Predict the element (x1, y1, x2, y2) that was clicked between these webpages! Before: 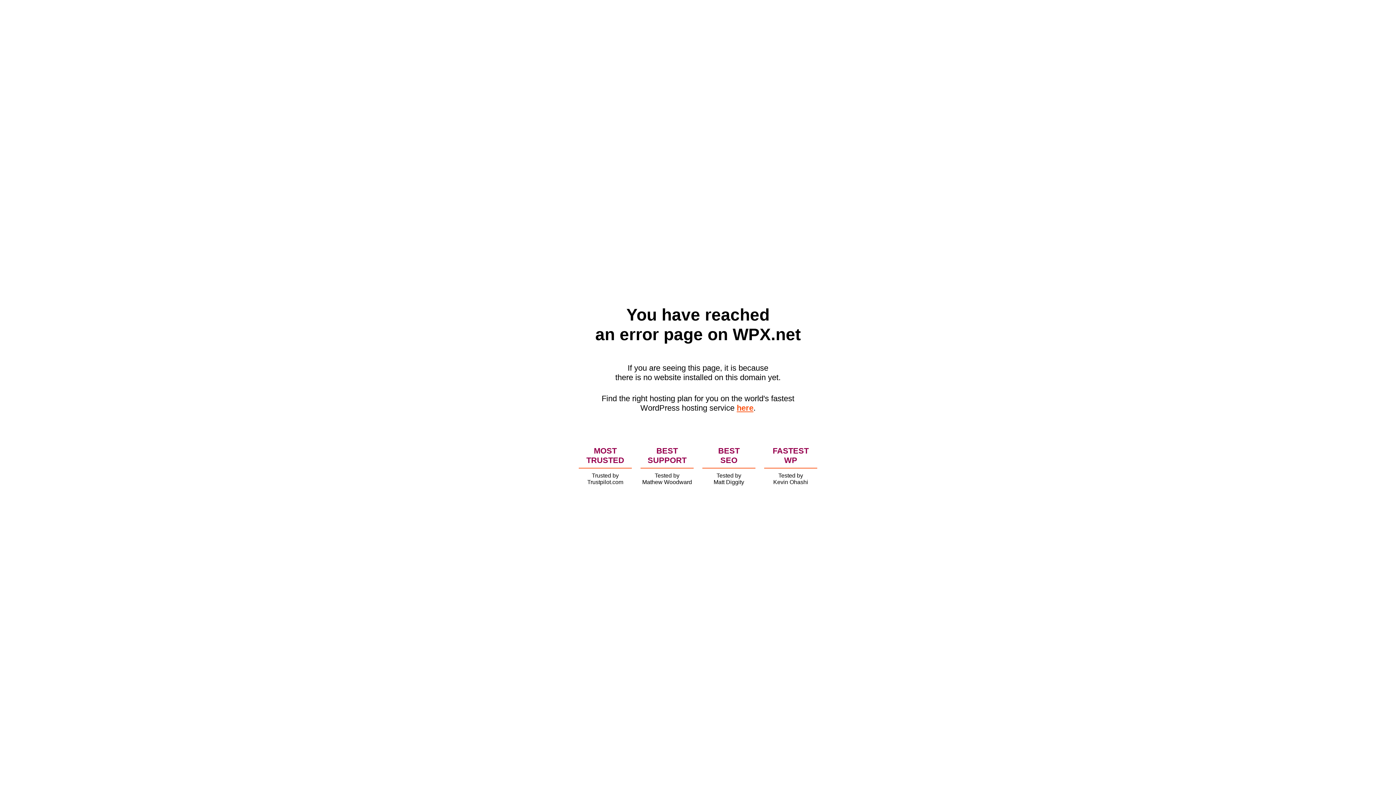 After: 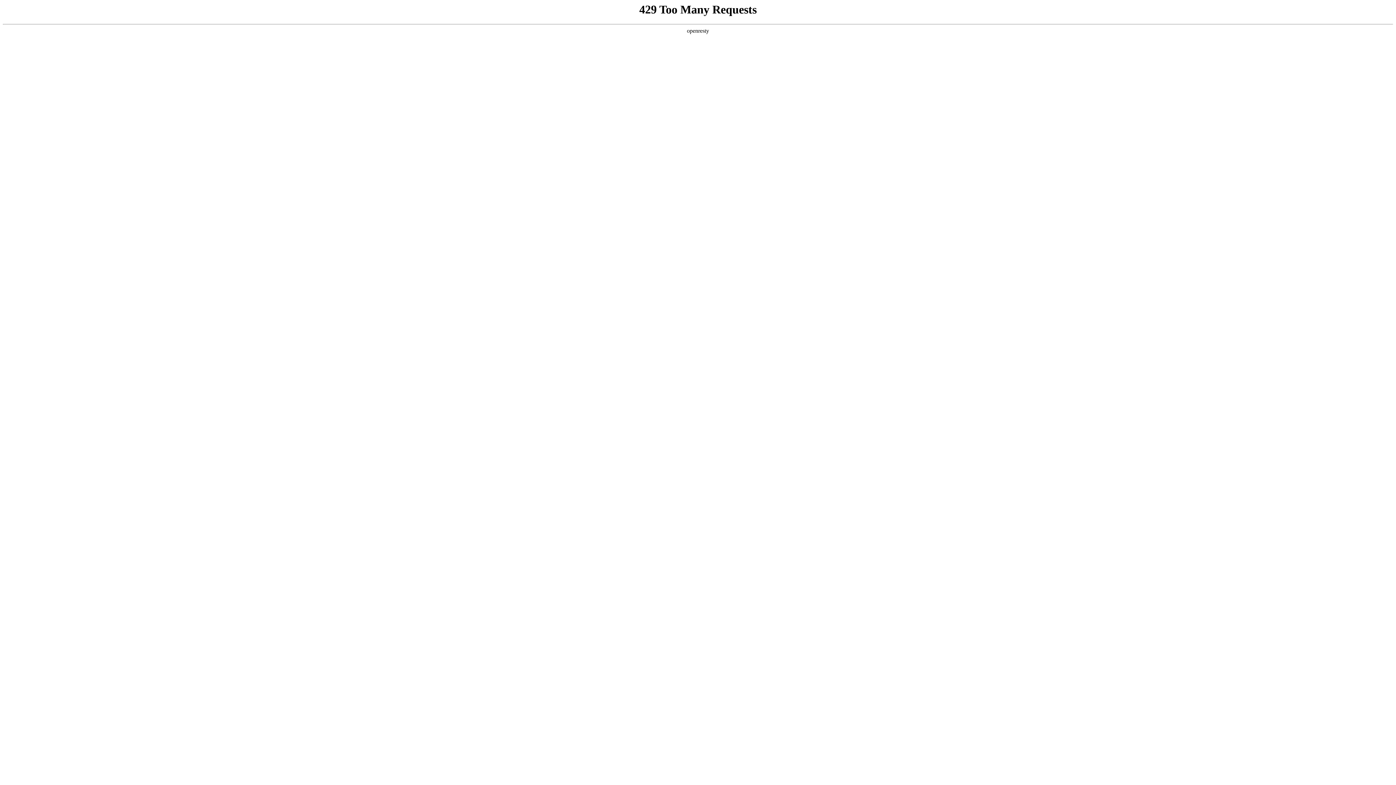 Action: bbox: (736, 403, 753, 412) label: here